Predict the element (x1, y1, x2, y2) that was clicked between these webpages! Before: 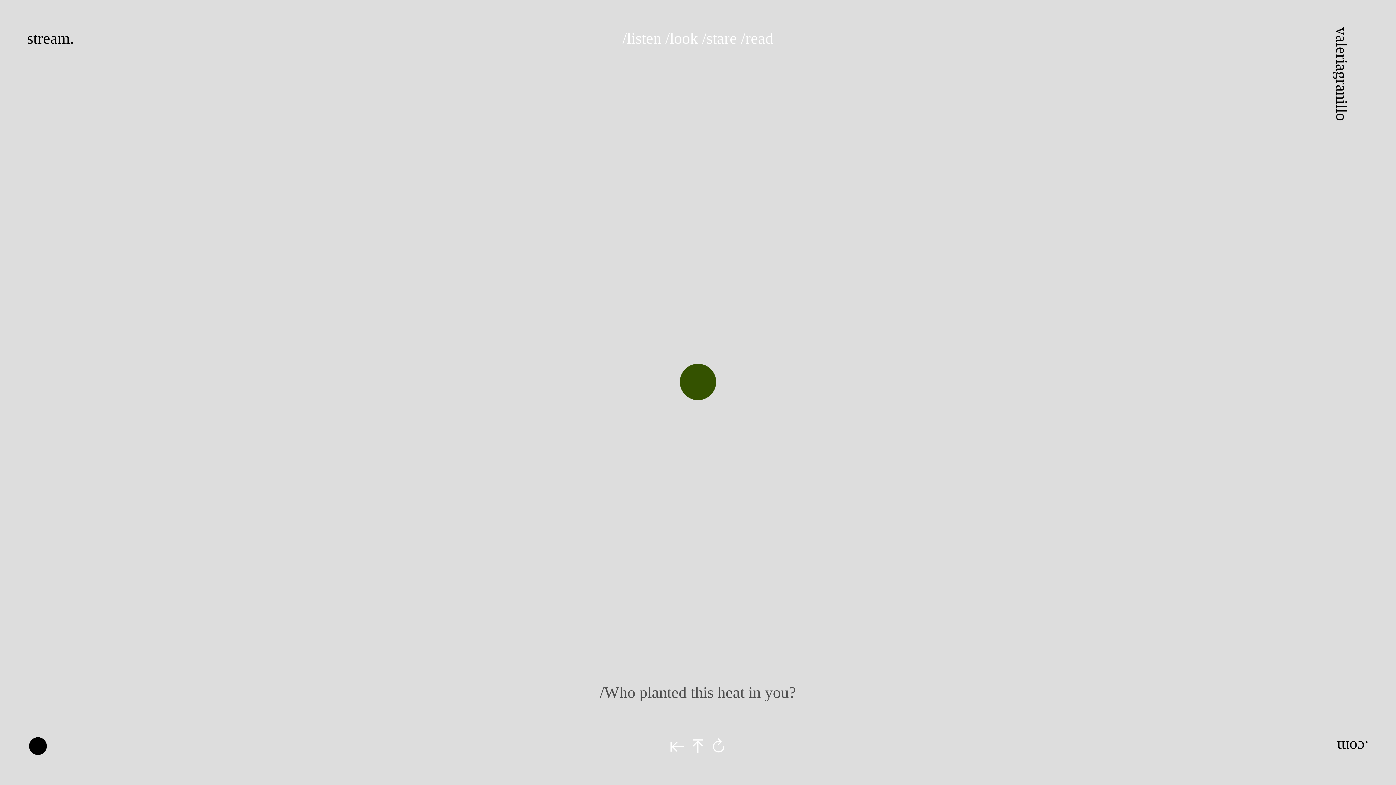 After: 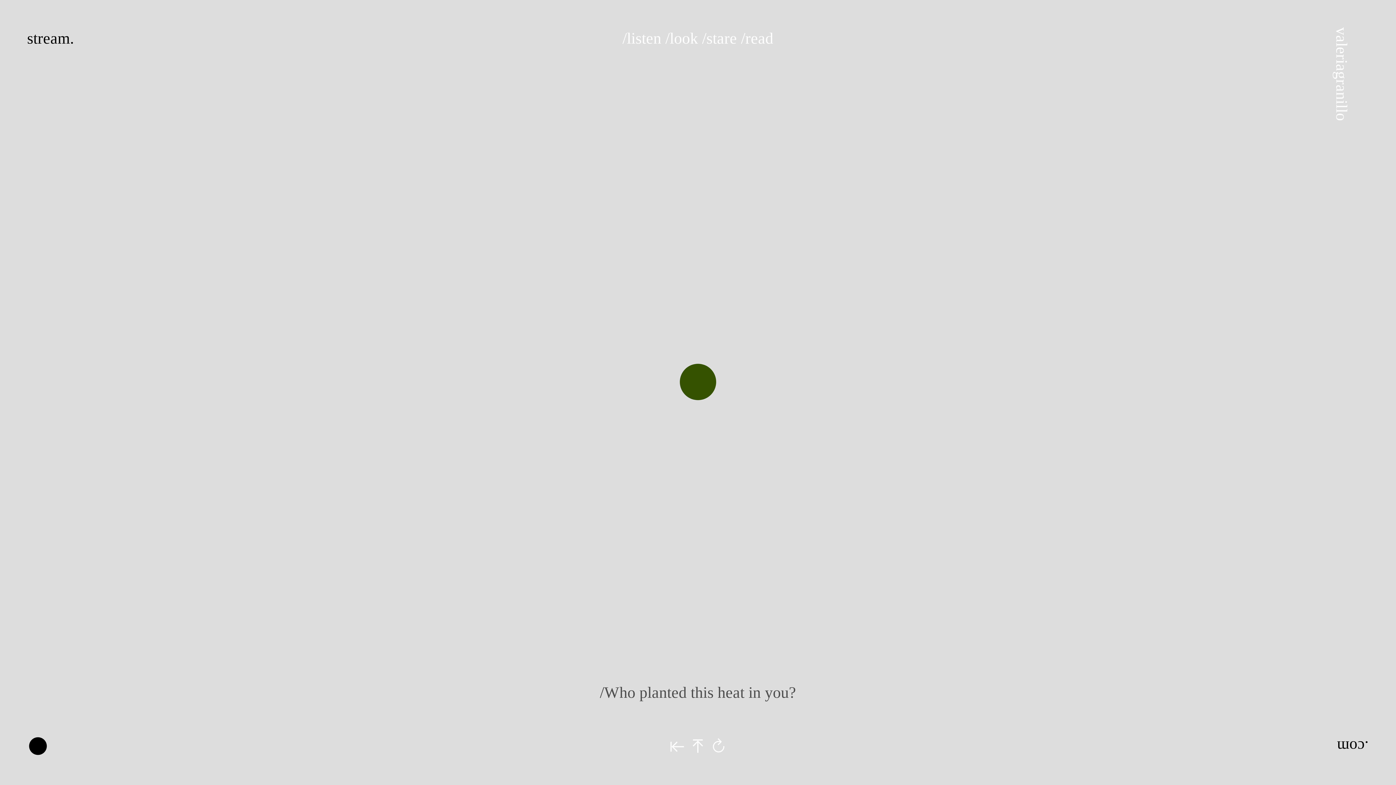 Action: label: valeriagranillo bbox: (1333, 27, 1351, 120)